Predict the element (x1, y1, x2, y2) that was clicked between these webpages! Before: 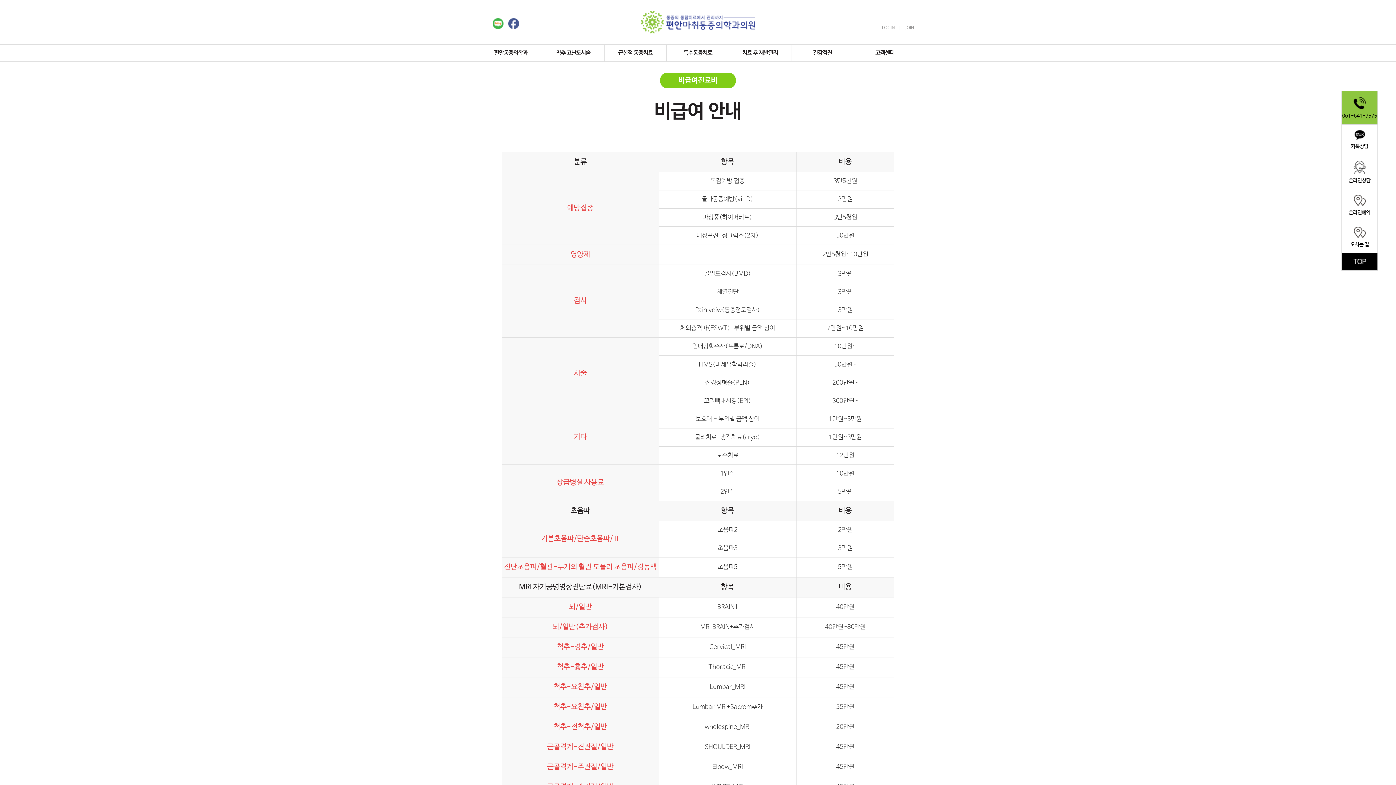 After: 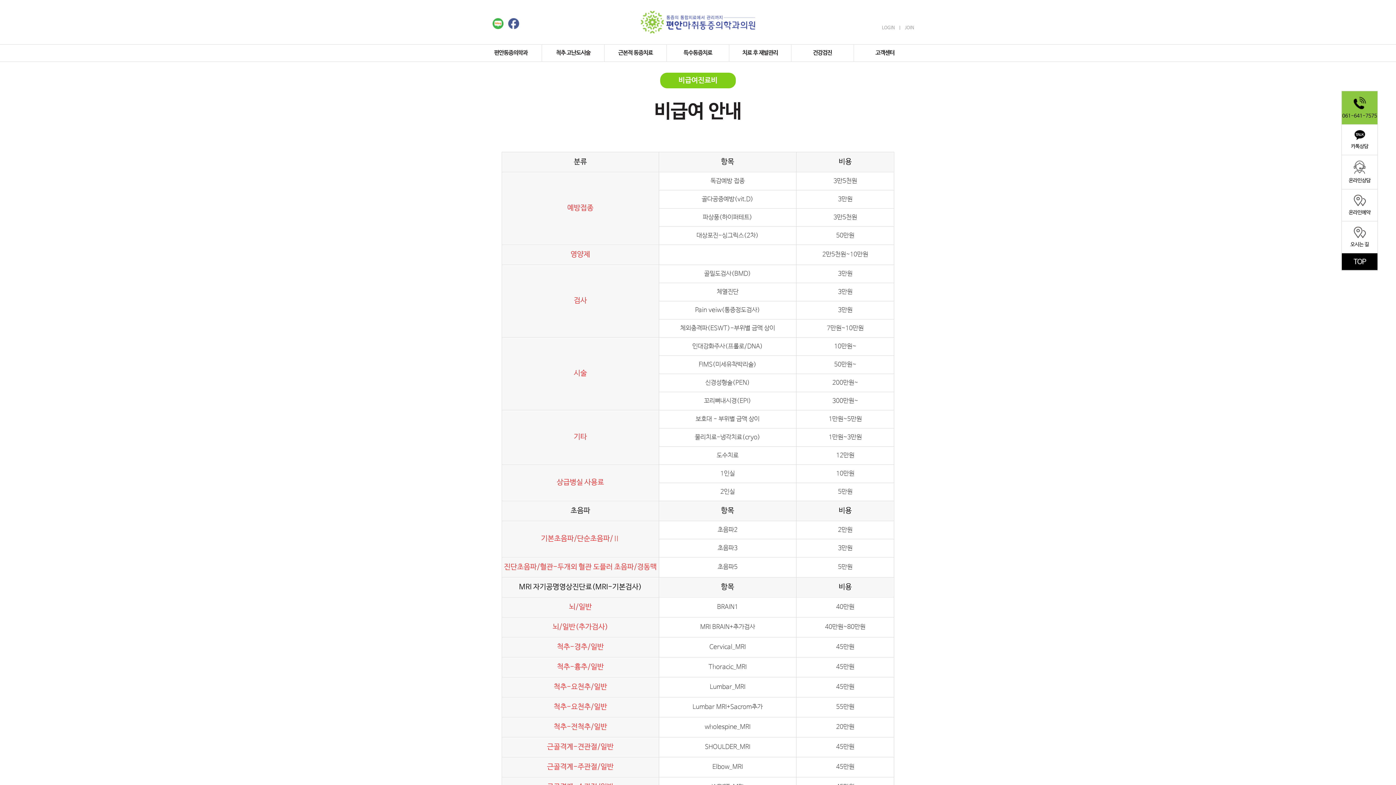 Action: bbox: (508, 18, 519, 24)